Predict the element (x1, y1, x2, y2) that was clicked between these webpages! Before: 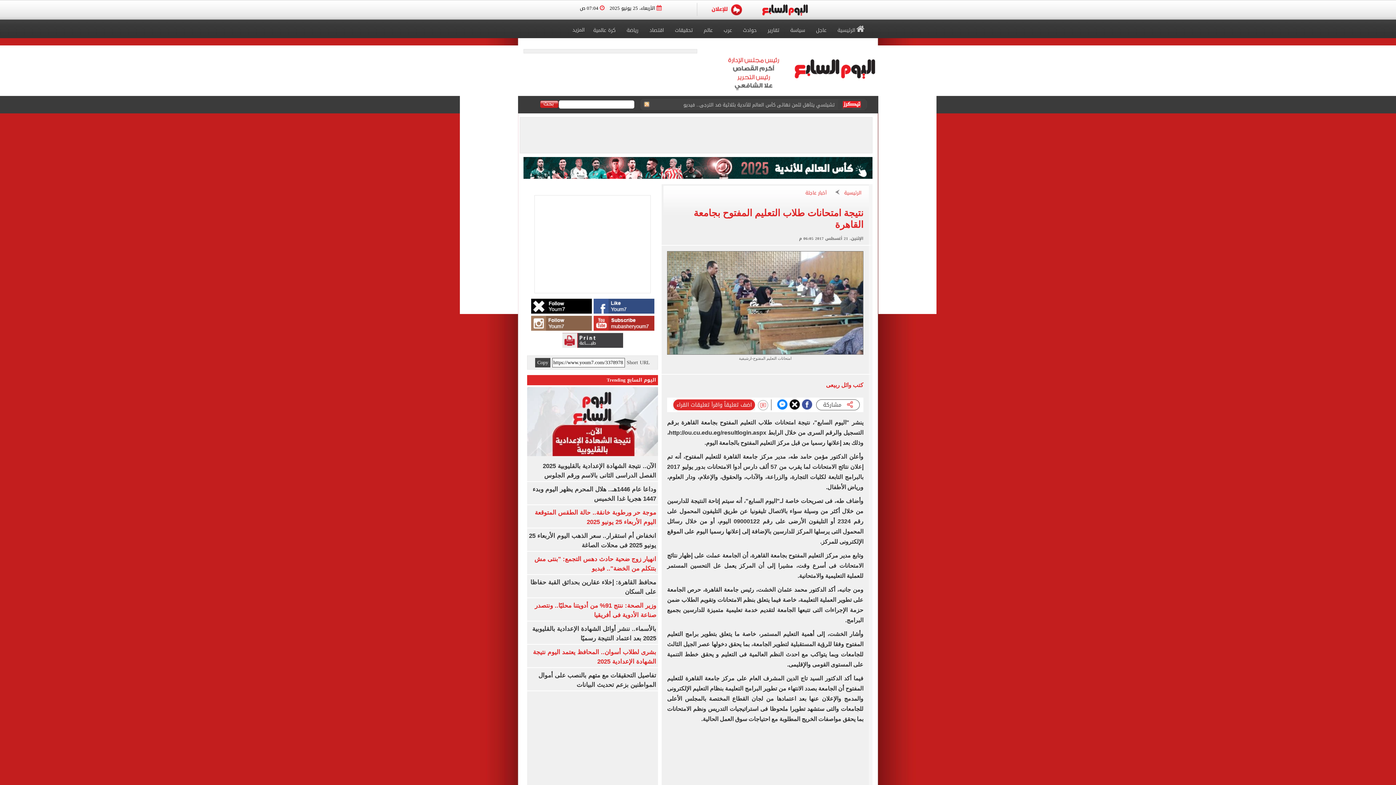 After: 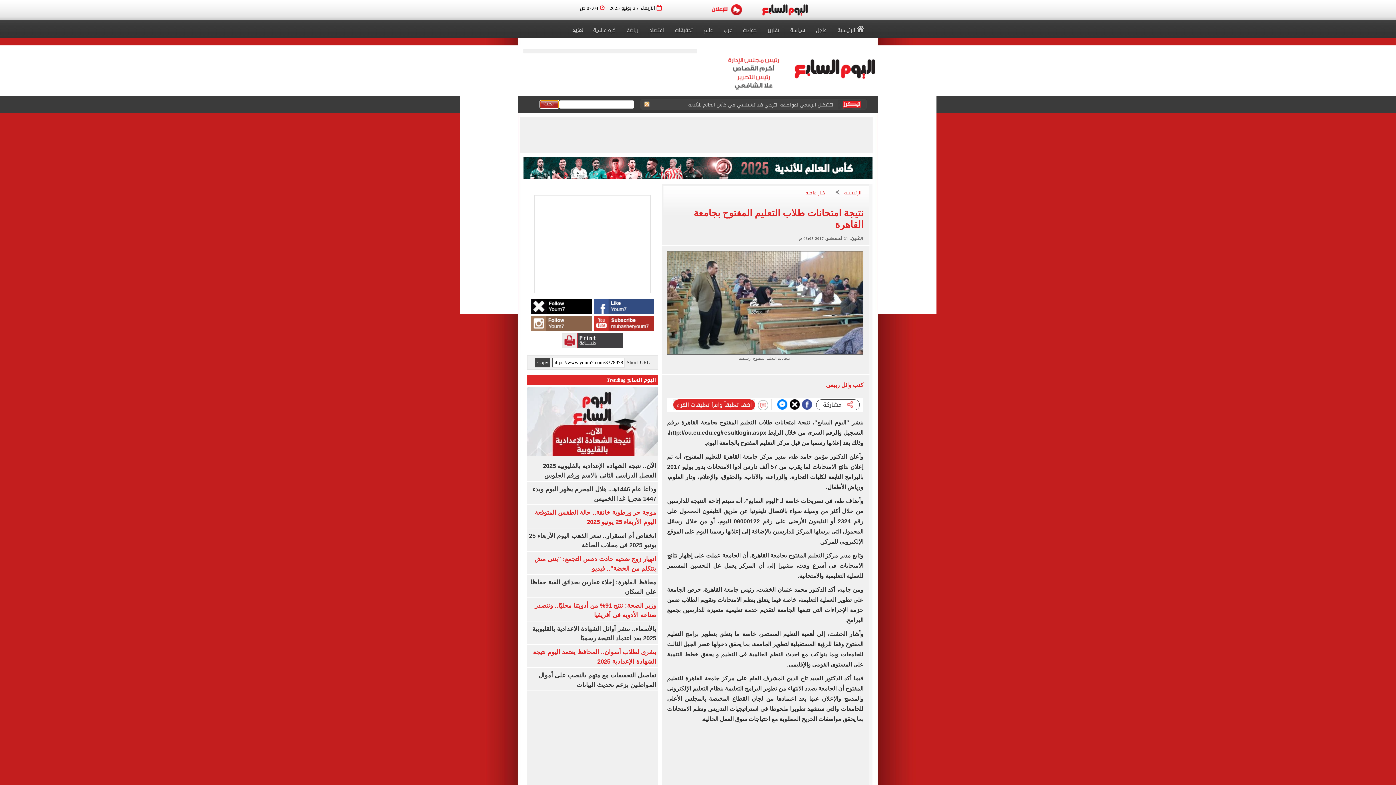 Action: bbox: (540, 100, 558, 108)